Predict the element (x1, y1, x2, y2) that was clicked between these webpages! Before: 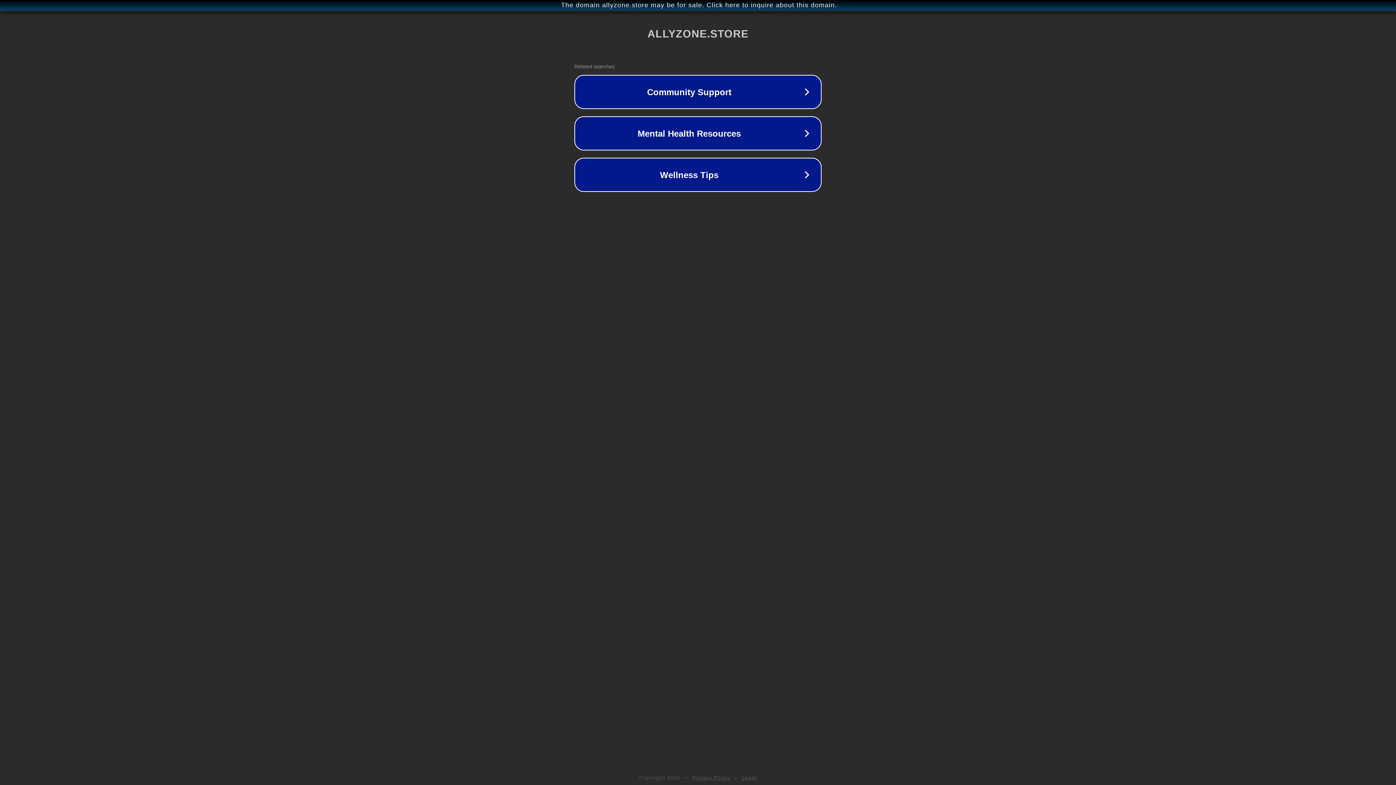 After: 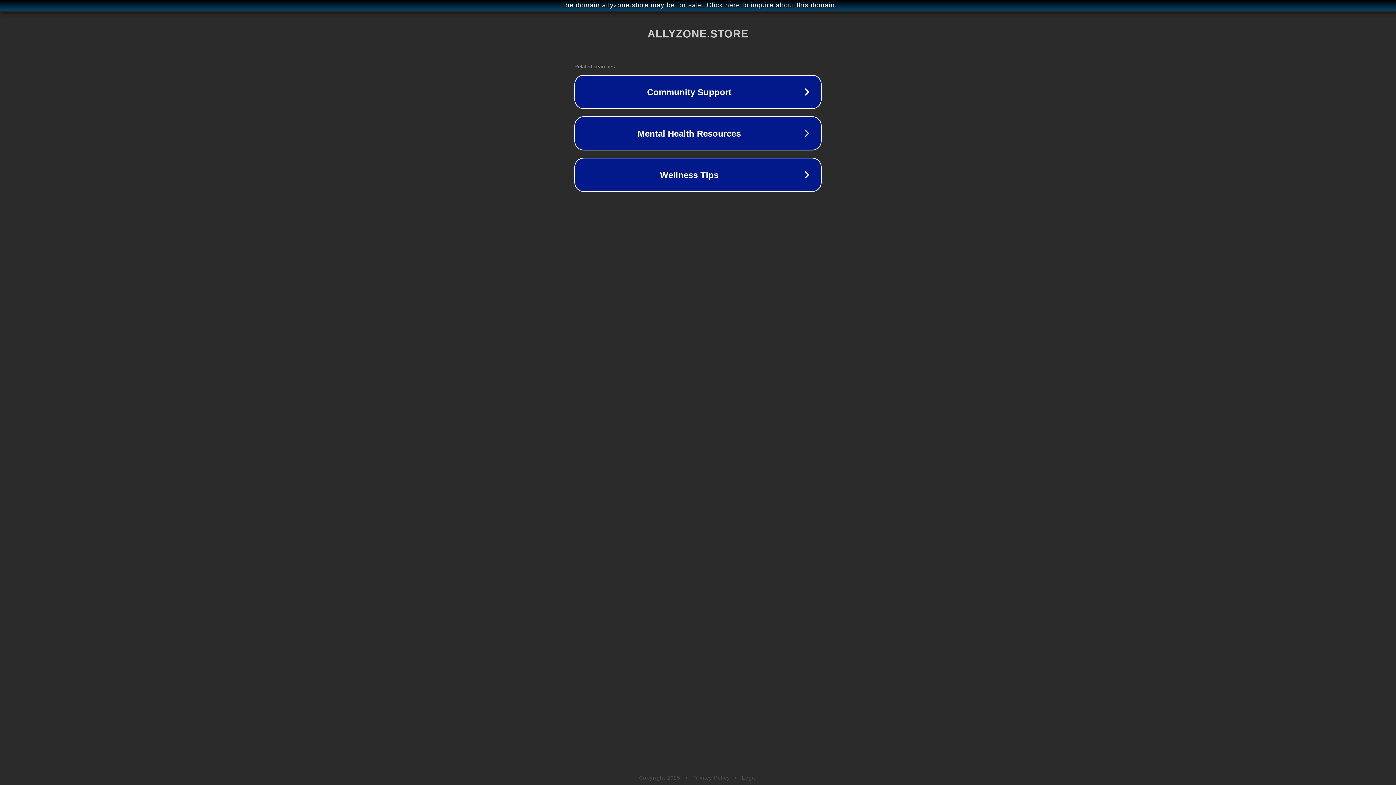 Action: bbox: (692, 775, 730, 781) label: Privacy Policy